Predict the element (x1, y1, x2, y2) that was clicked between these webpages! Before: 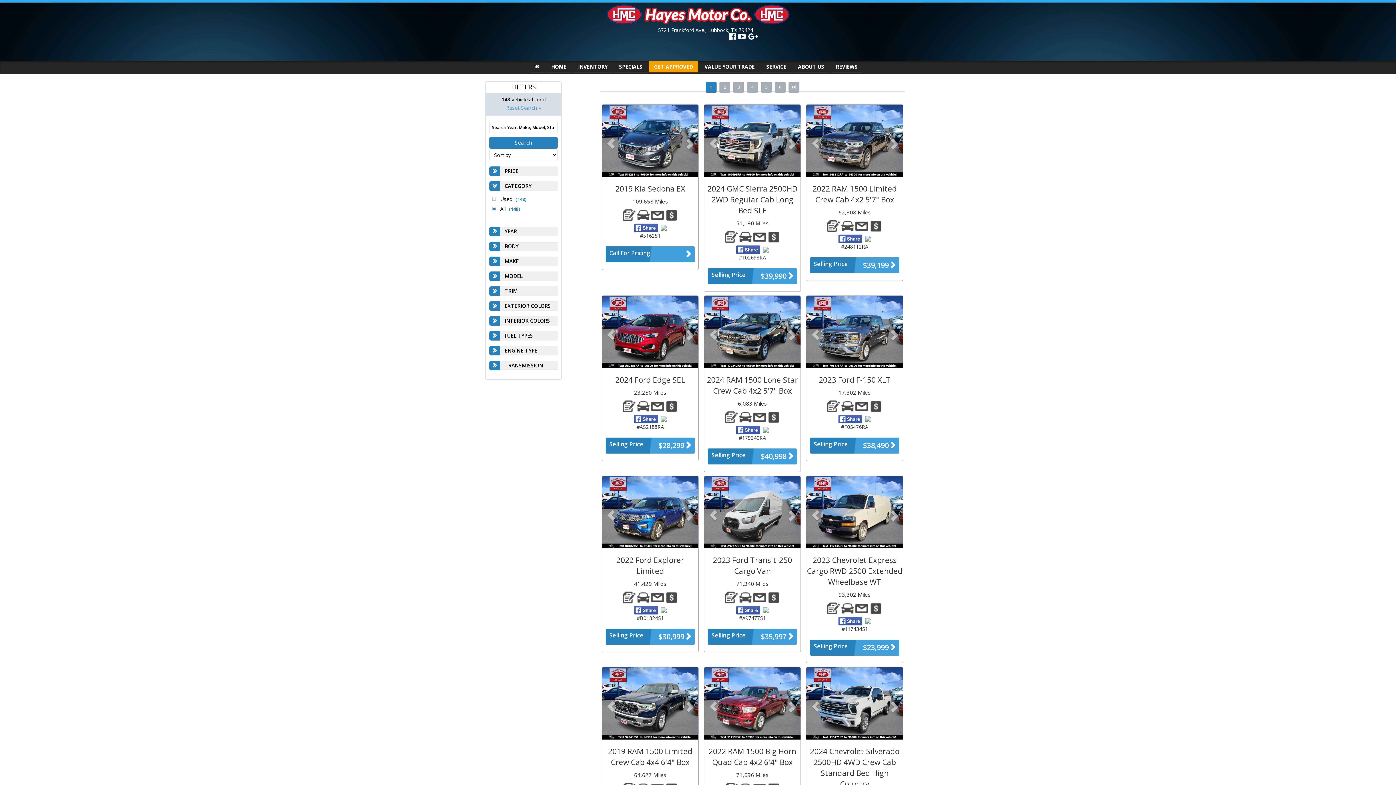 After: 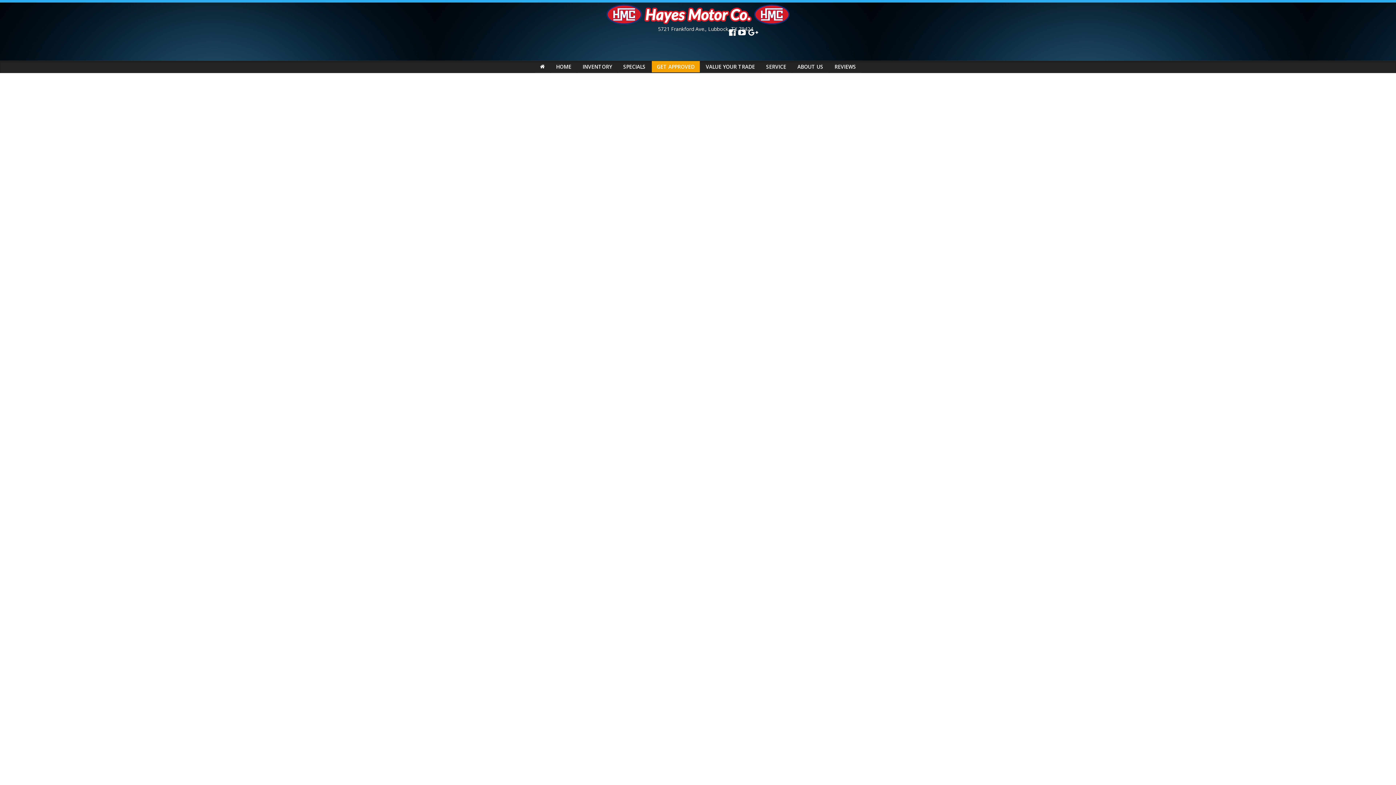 Action: label: REVIEWS bbox: (830, 61, 862, 72)